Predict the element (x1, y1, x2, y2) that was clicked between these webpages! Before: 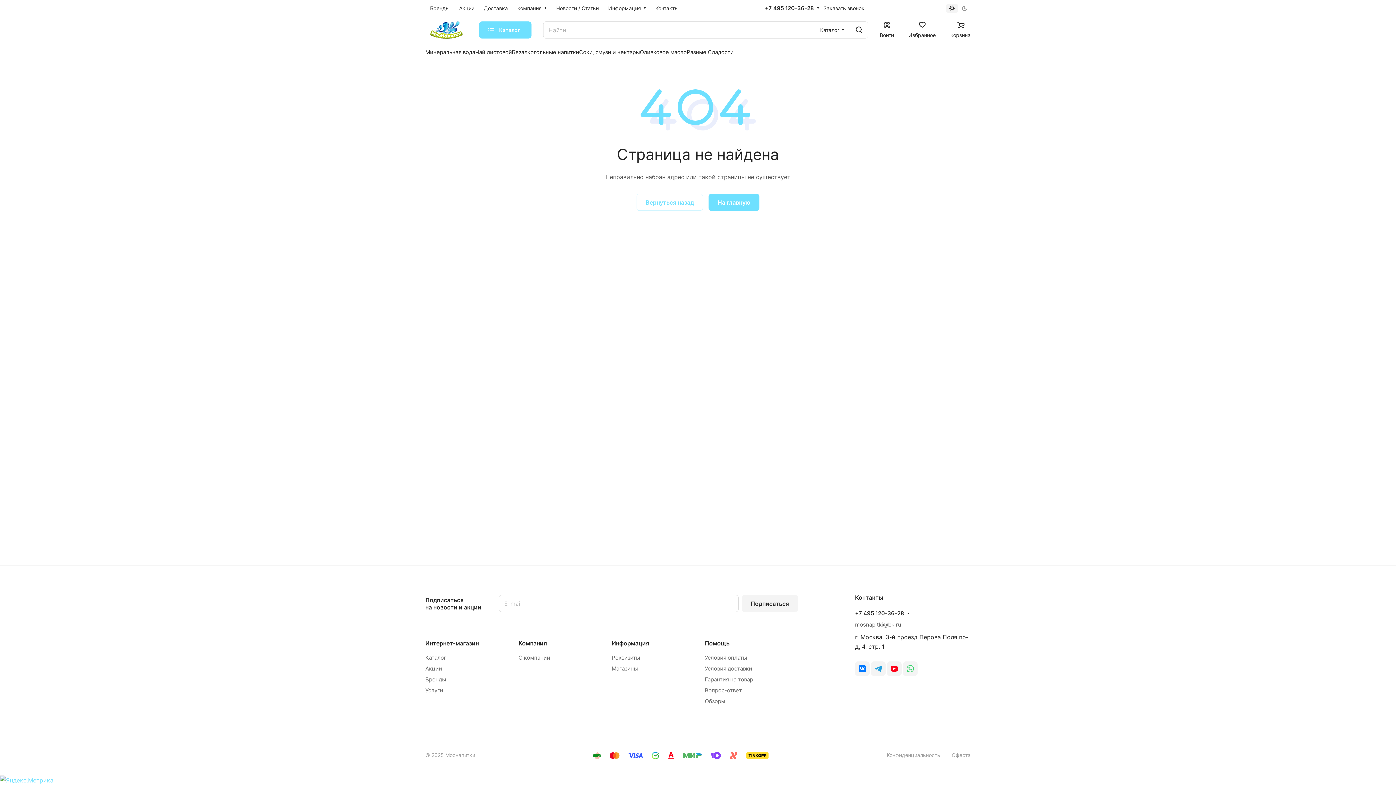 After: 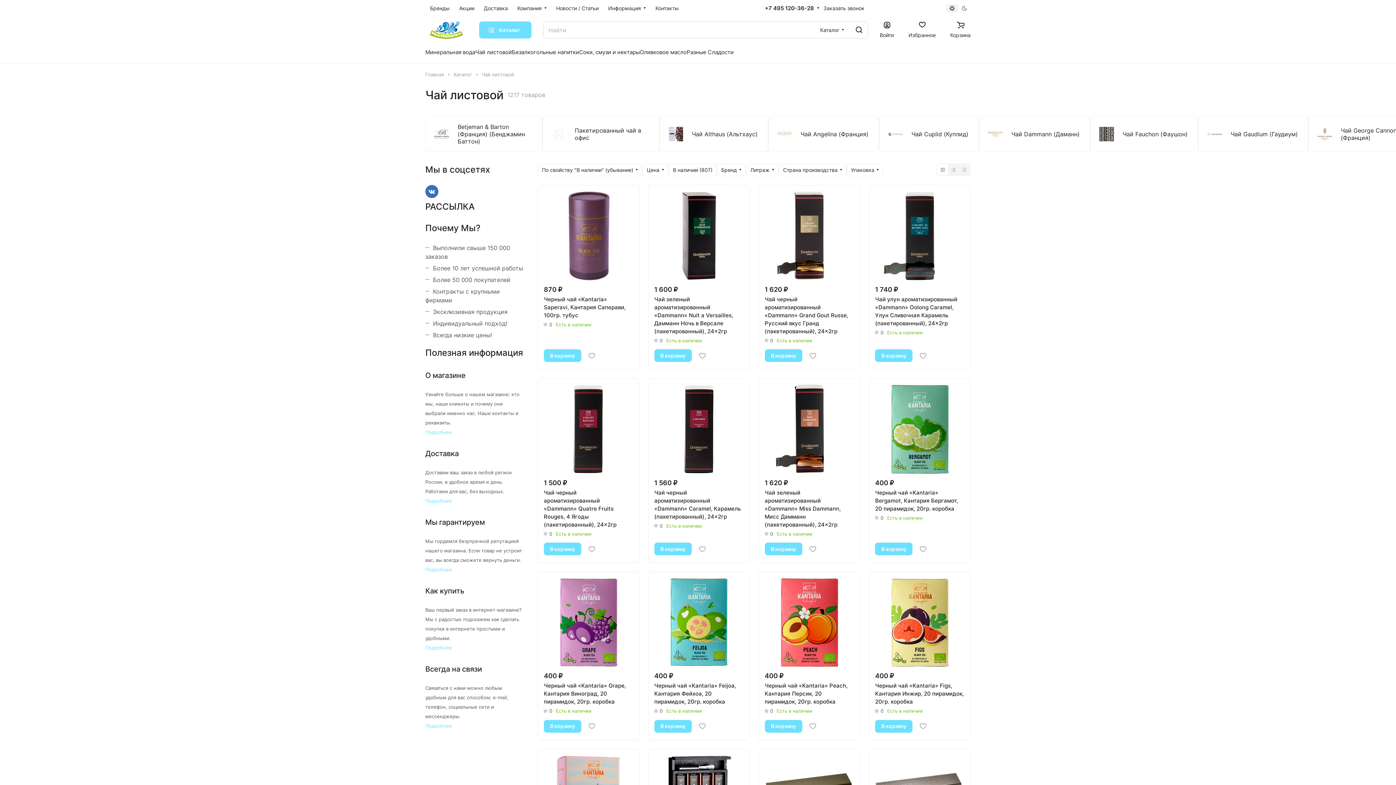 Action: bbox: (475, 47, 512, 56) label: Чай листовой